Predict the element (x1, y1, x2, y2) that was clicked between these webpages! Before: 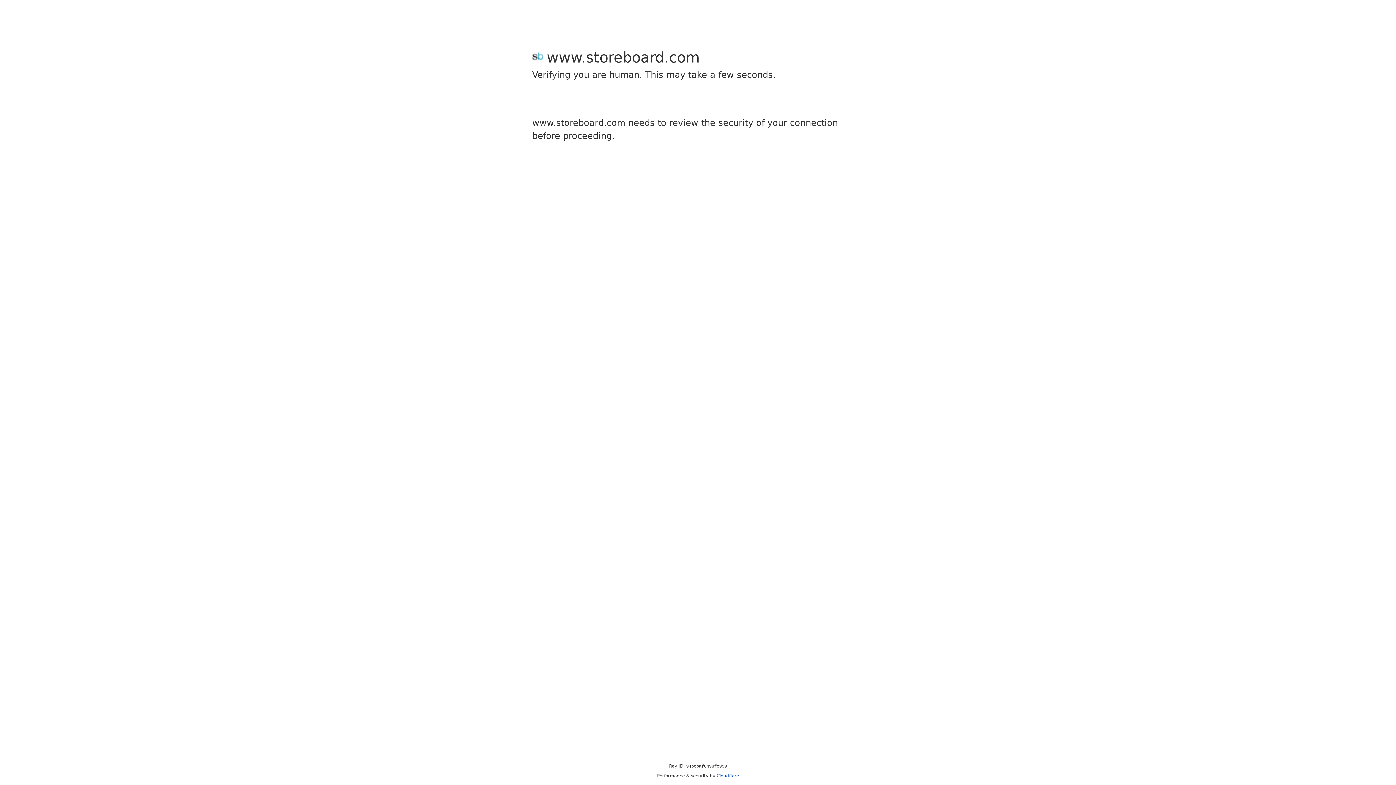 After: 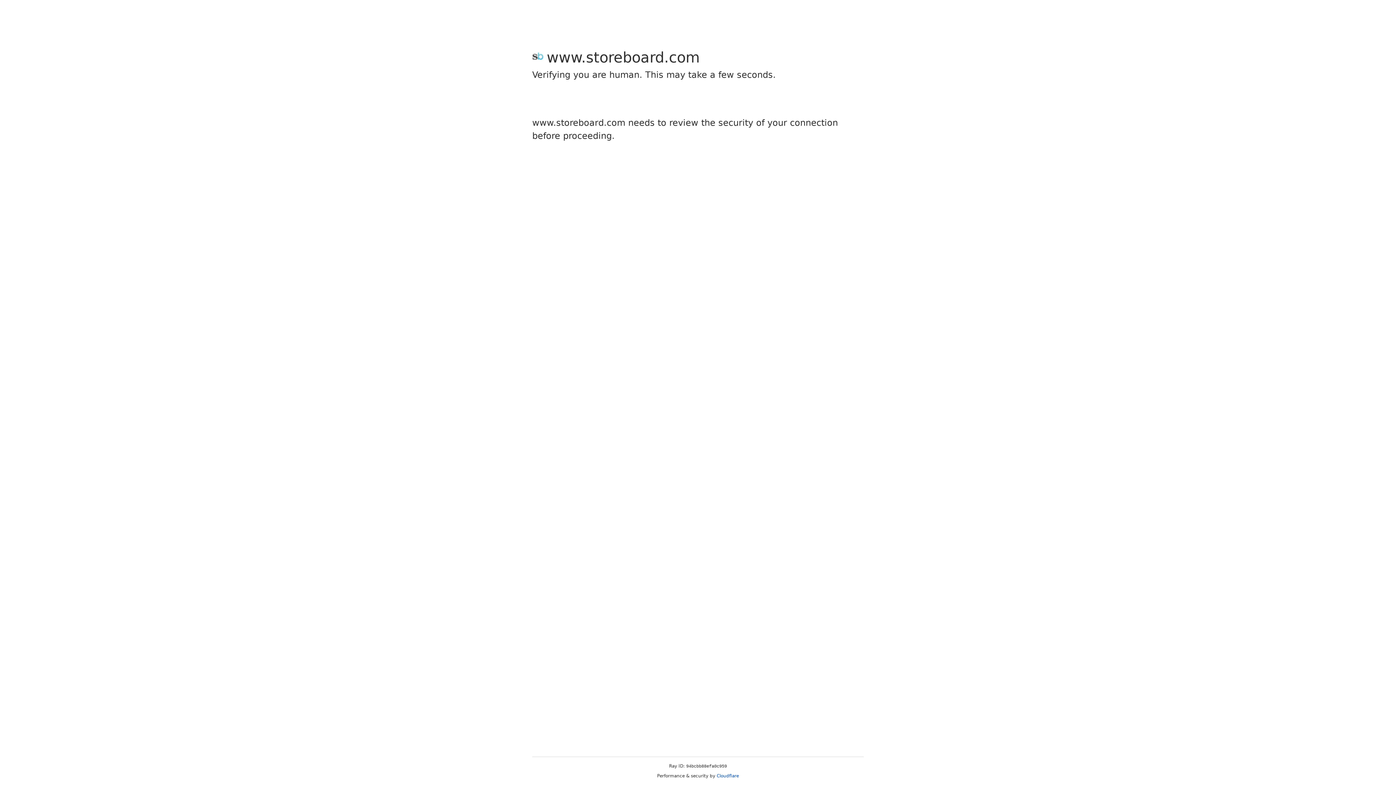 Action: label: Cloudflare bbox: (716, 773, 739, 778)